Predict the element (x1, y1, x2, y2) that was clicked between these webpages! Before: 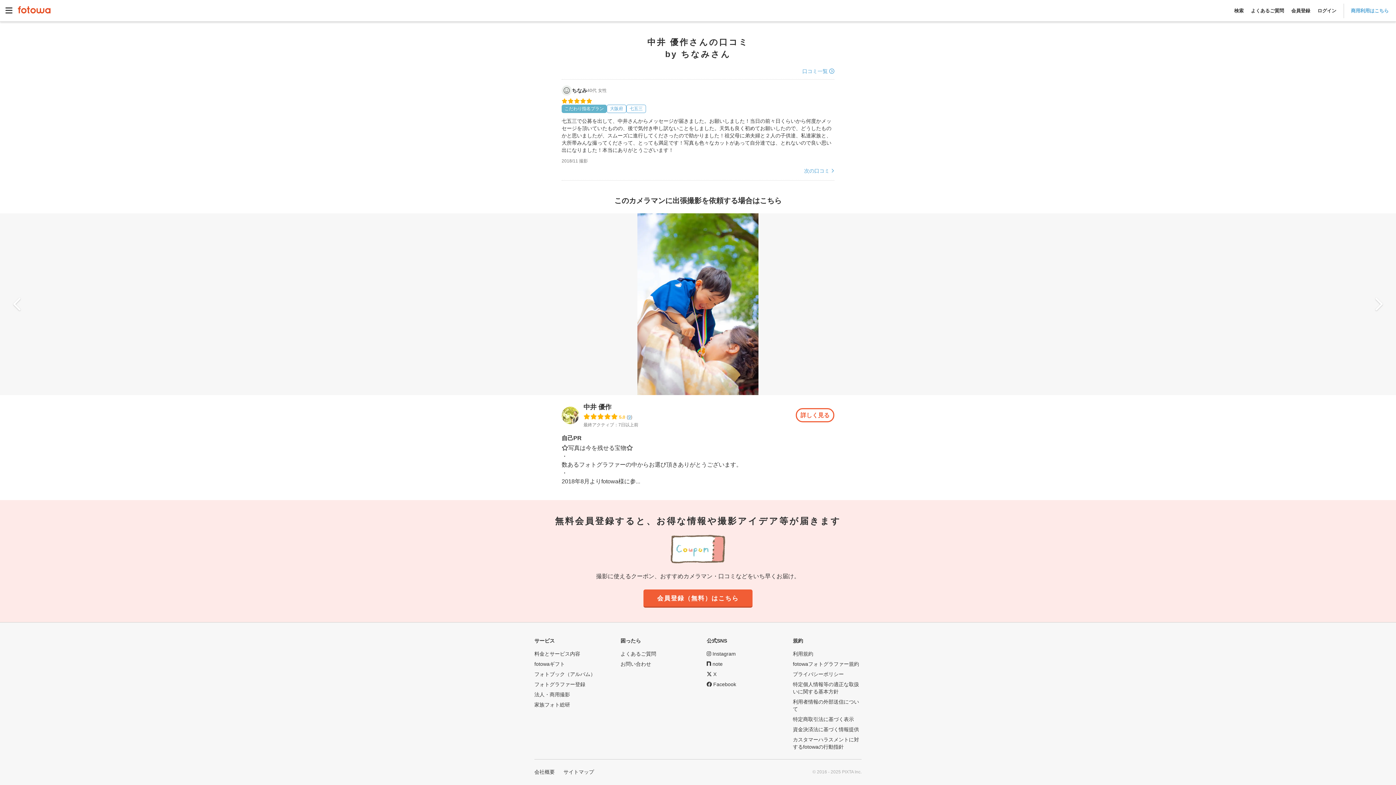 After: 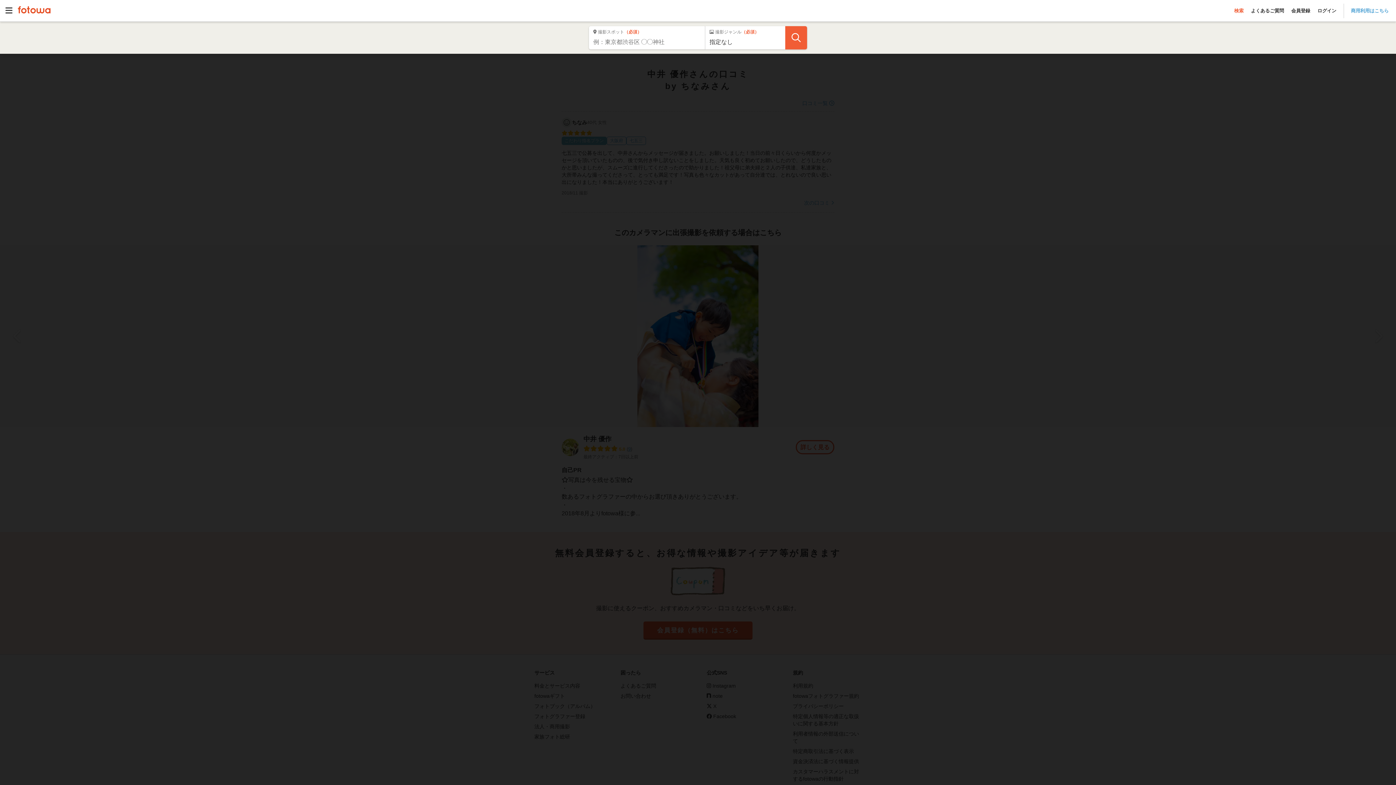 Action: bbox: (1230, 7, 1247, 13) label: 検索